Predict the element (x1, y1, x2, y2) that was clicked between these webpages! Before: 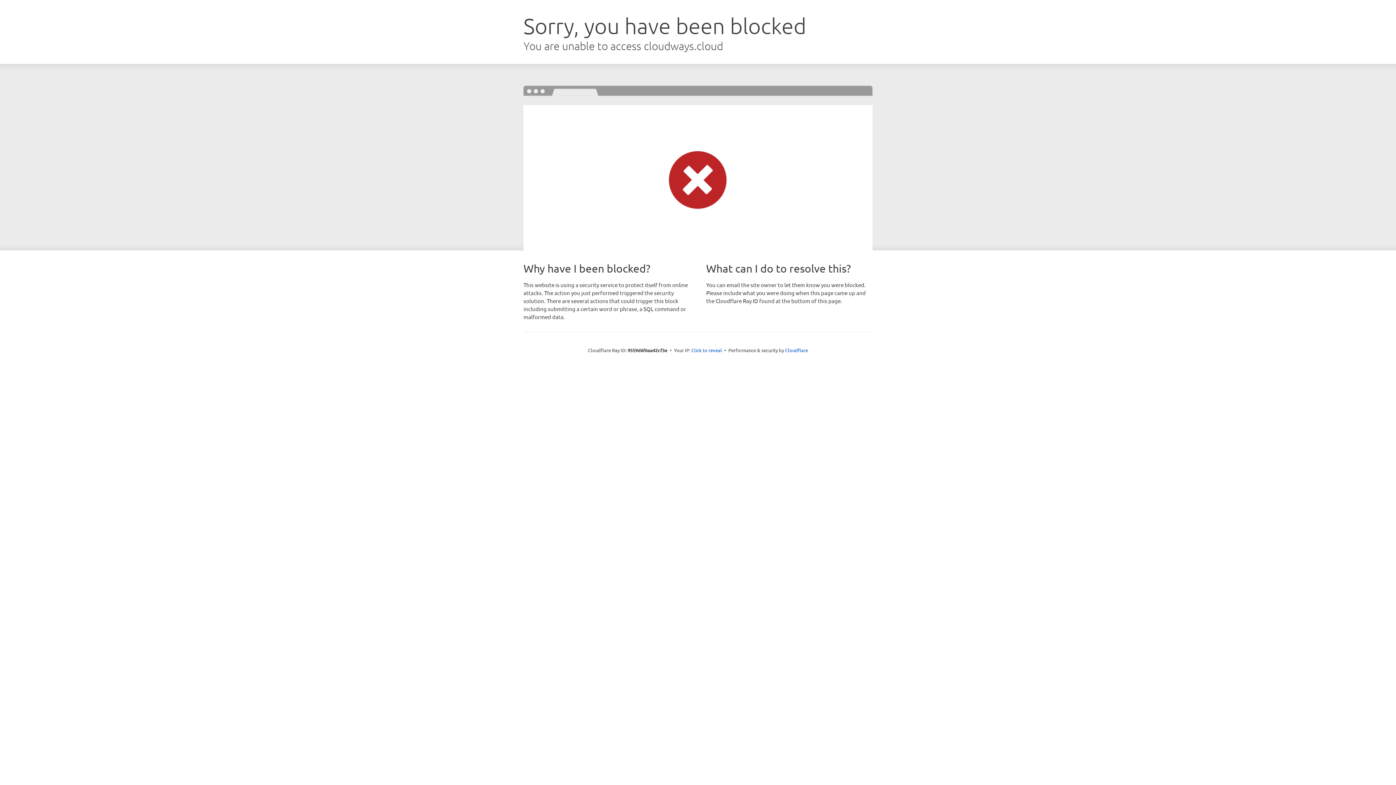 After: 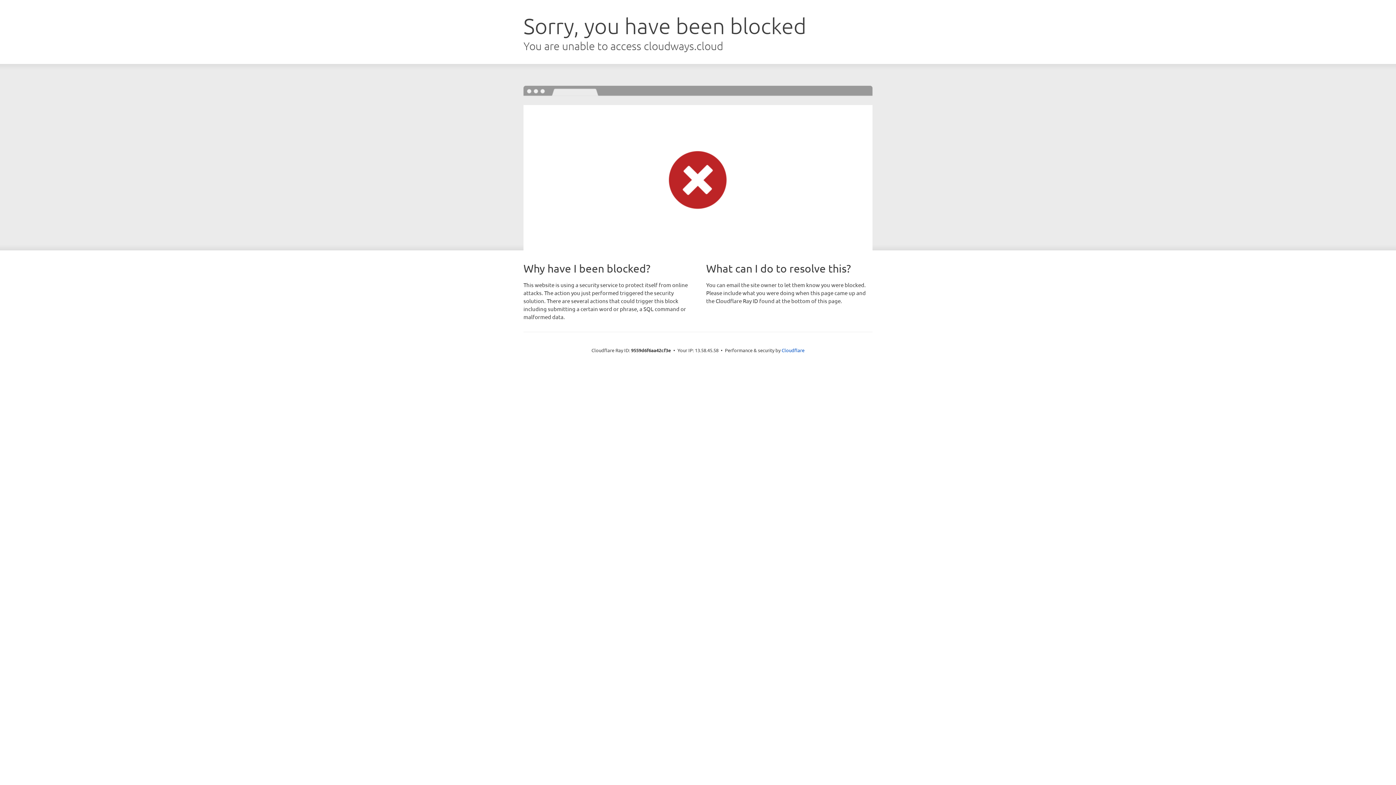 Action: label: Click to reveal bbox: (691, 346, 722, 353)